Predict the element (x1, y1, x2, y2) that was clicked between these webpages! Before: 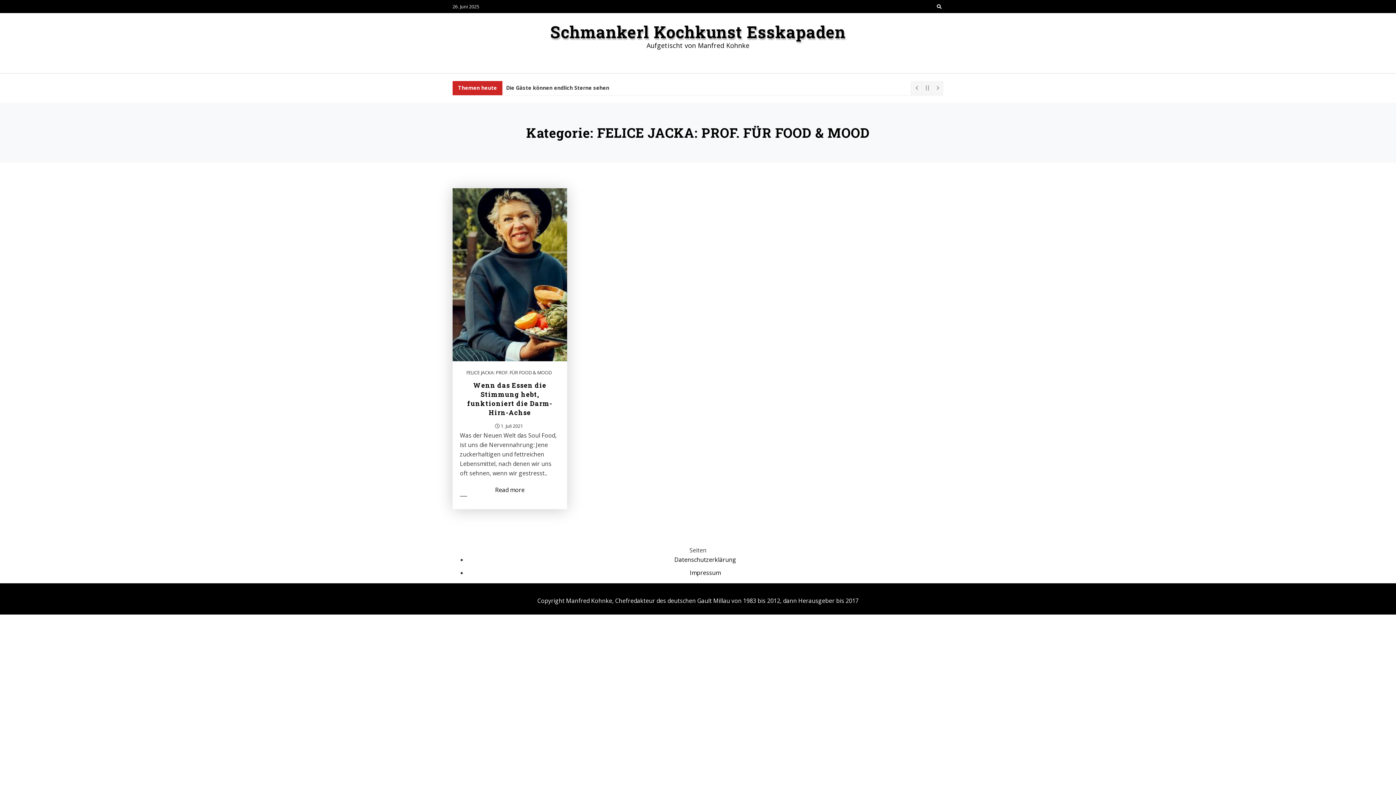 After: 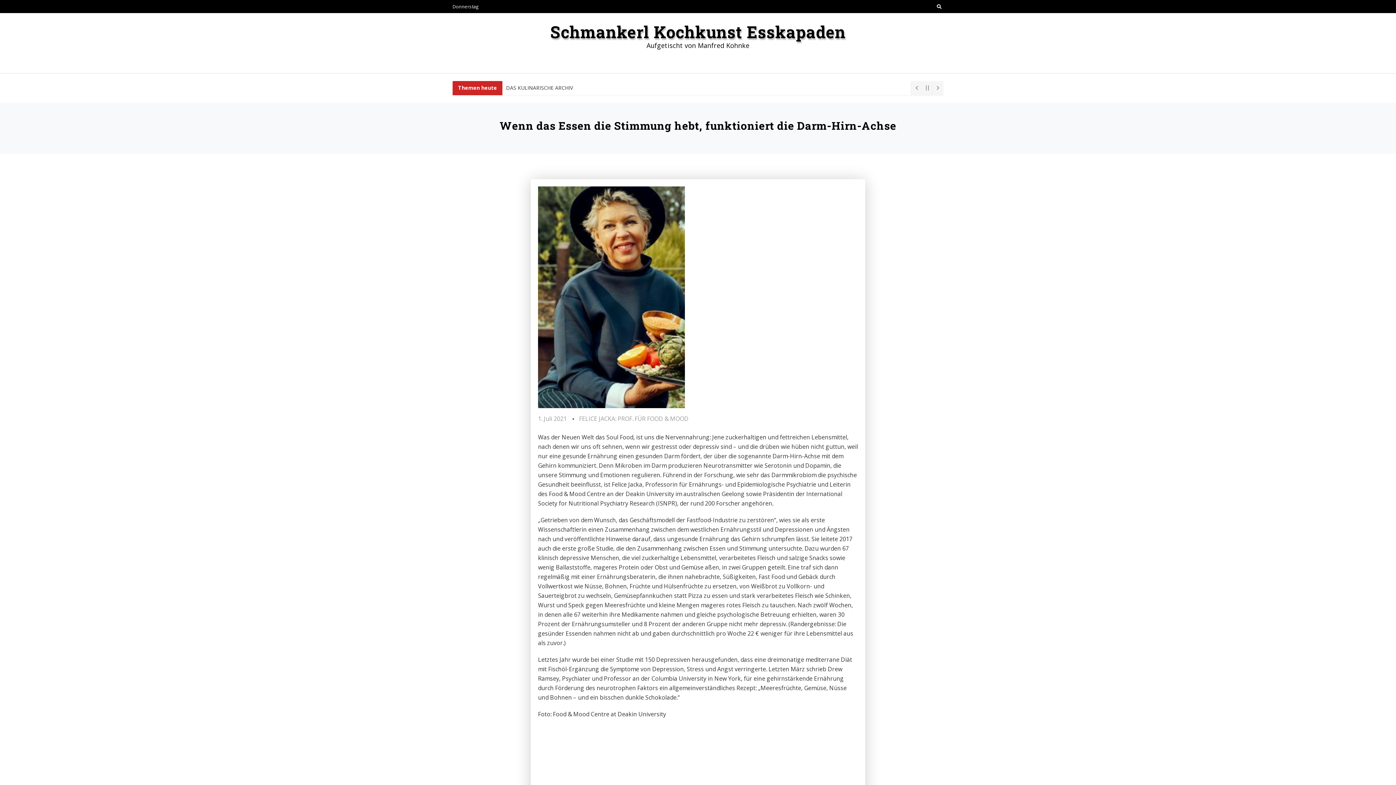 Action: bbox: (460, 485, 560, 494) label: Read more